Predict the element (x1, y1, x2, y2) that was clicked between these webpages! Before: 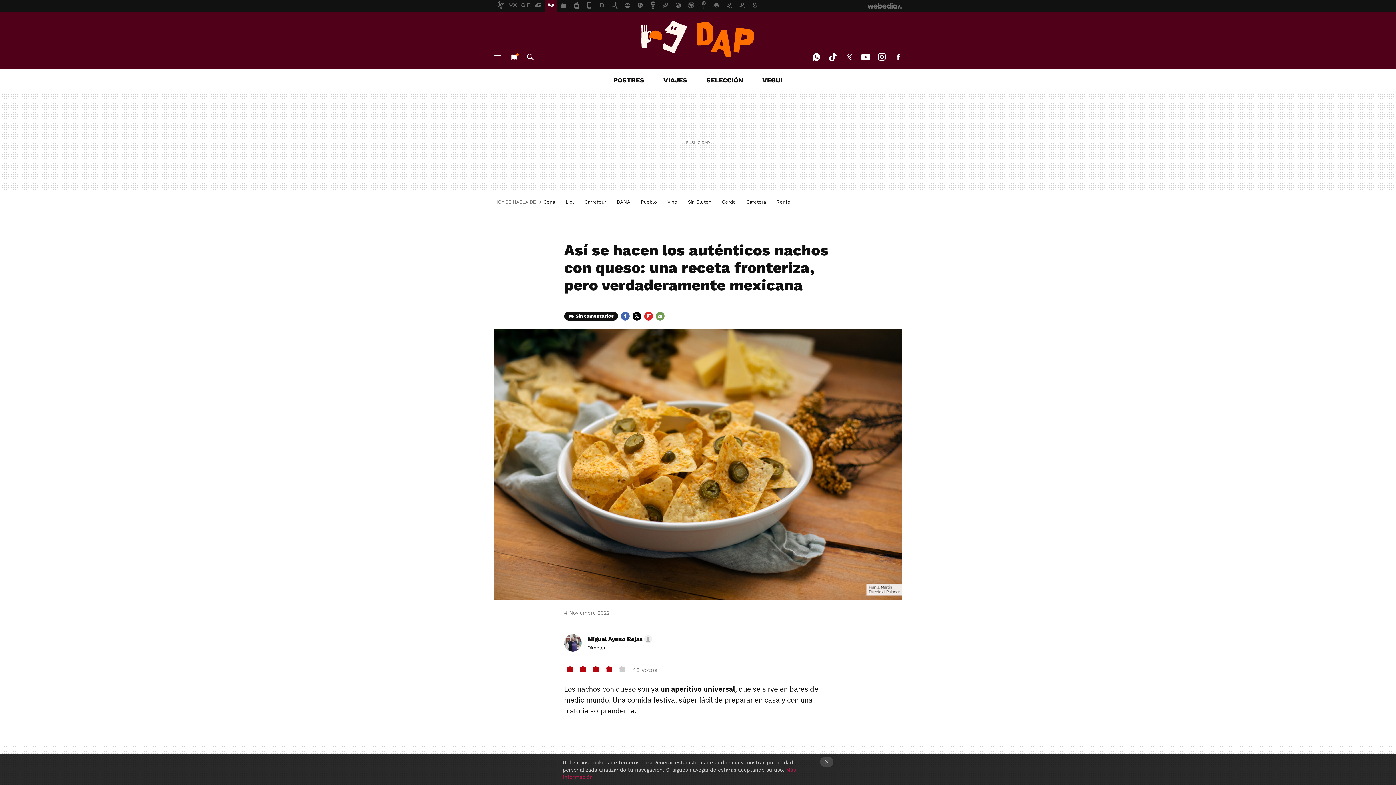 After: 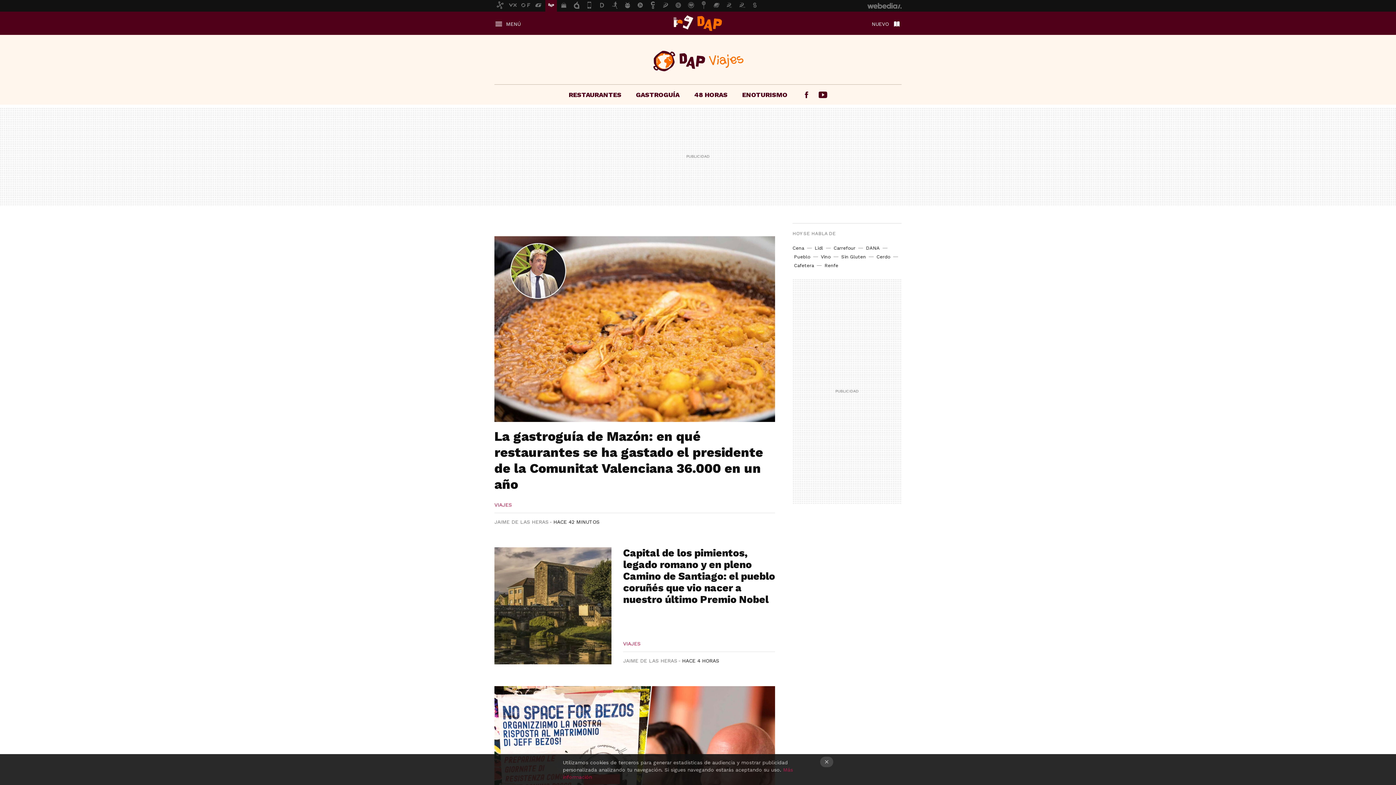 Action: bbox: (663, 76, 687, 84) label: VIAJES